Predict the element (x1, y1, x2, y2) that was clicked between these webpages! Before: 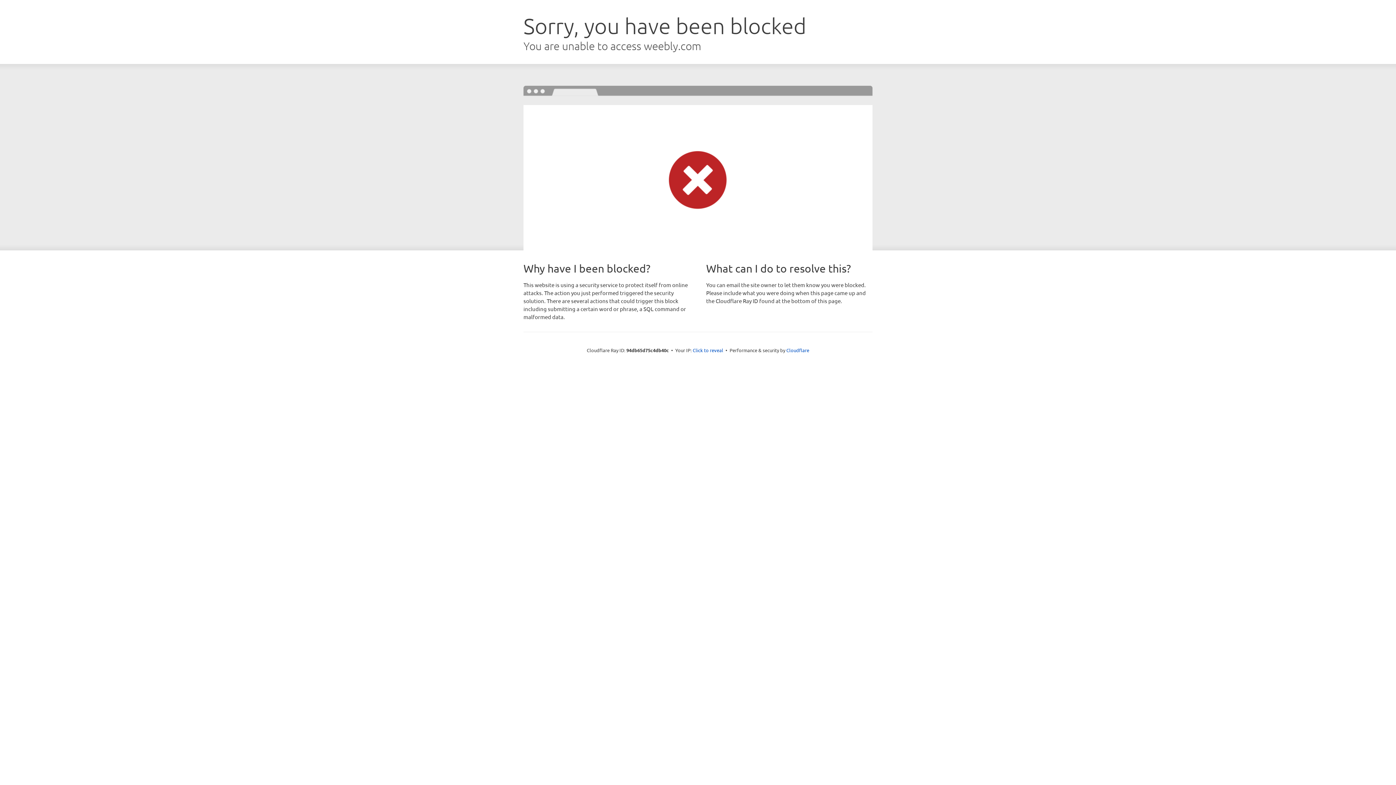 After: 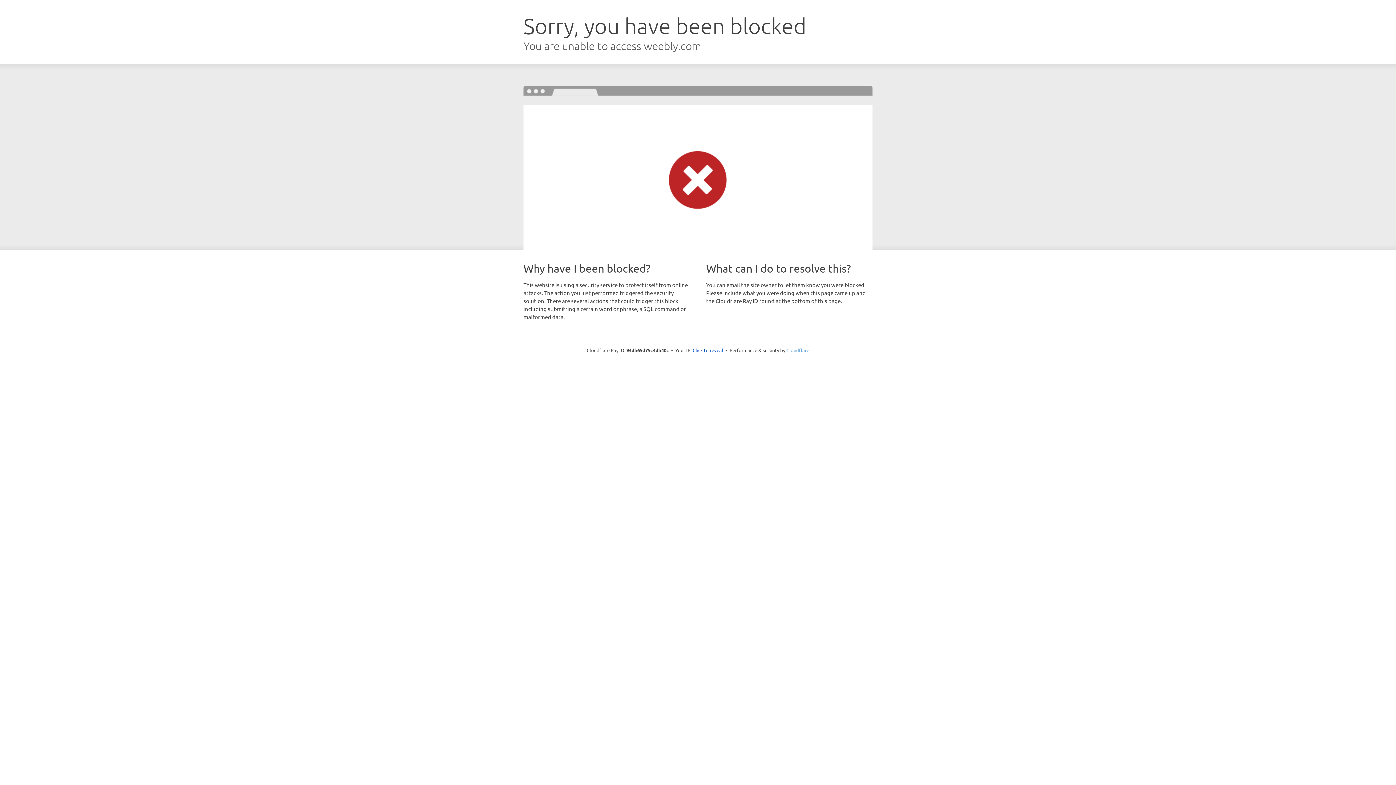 Action: bbox: (786, 347, 809, 353) label: Cloudflare